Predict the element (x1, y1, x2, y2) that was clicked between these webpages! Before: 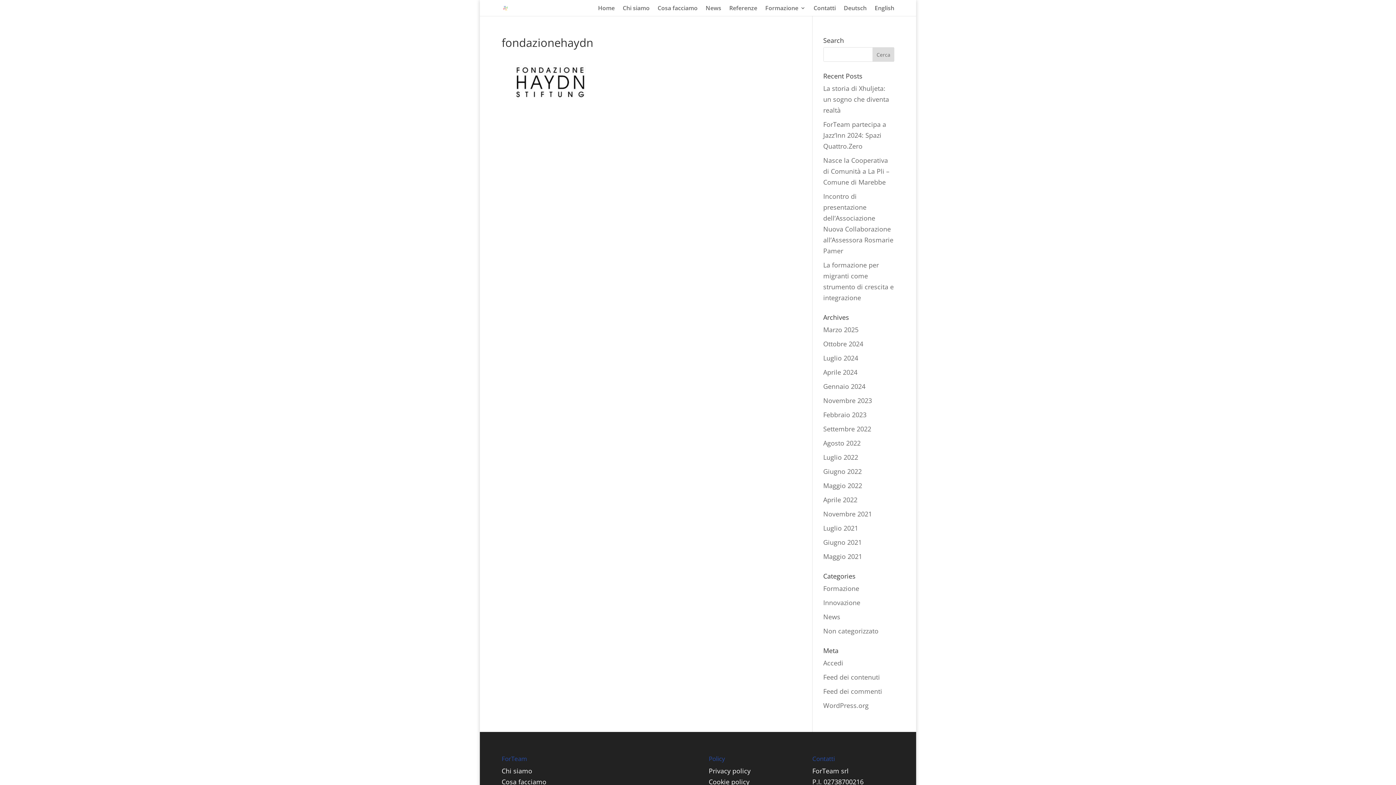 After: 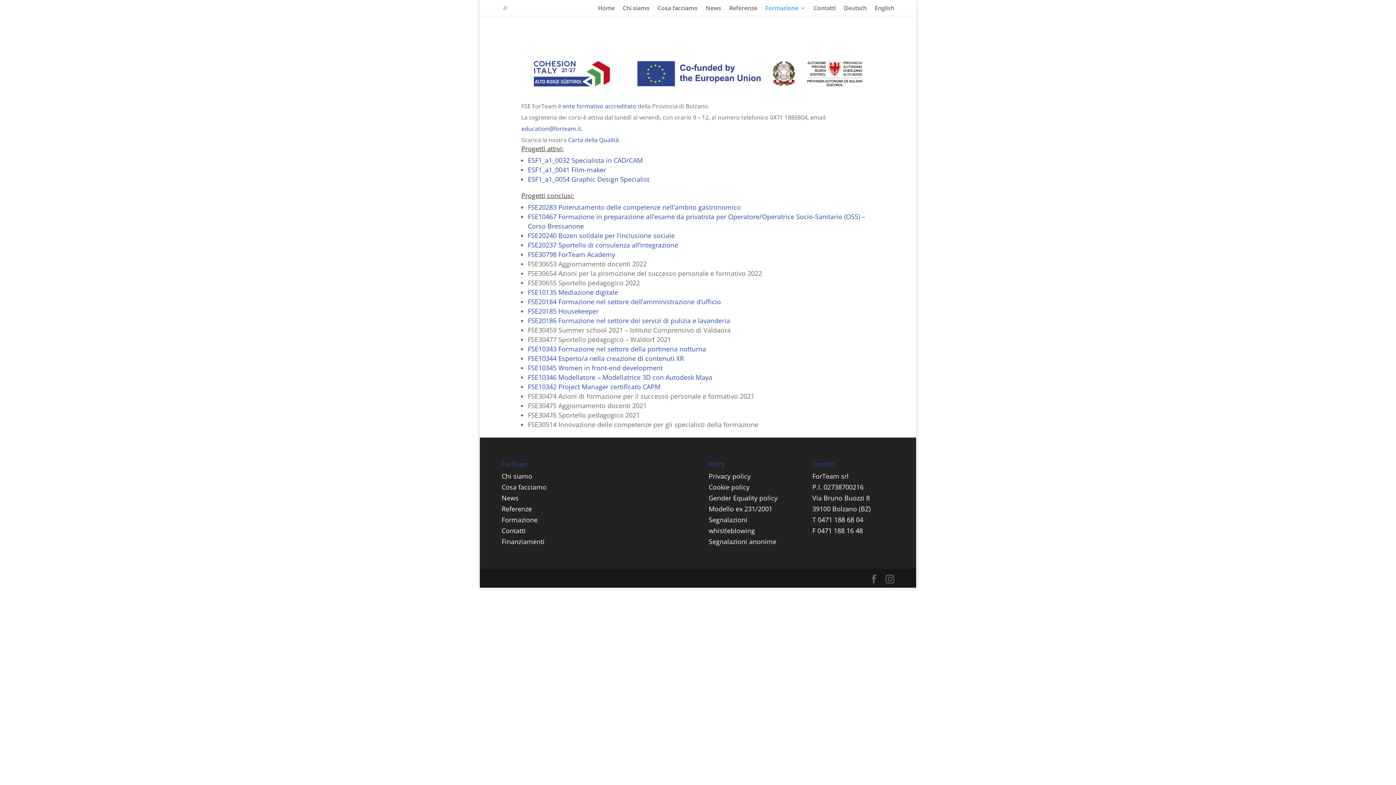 Action: bbox: (765, 5, 805, 16) label: Formazione